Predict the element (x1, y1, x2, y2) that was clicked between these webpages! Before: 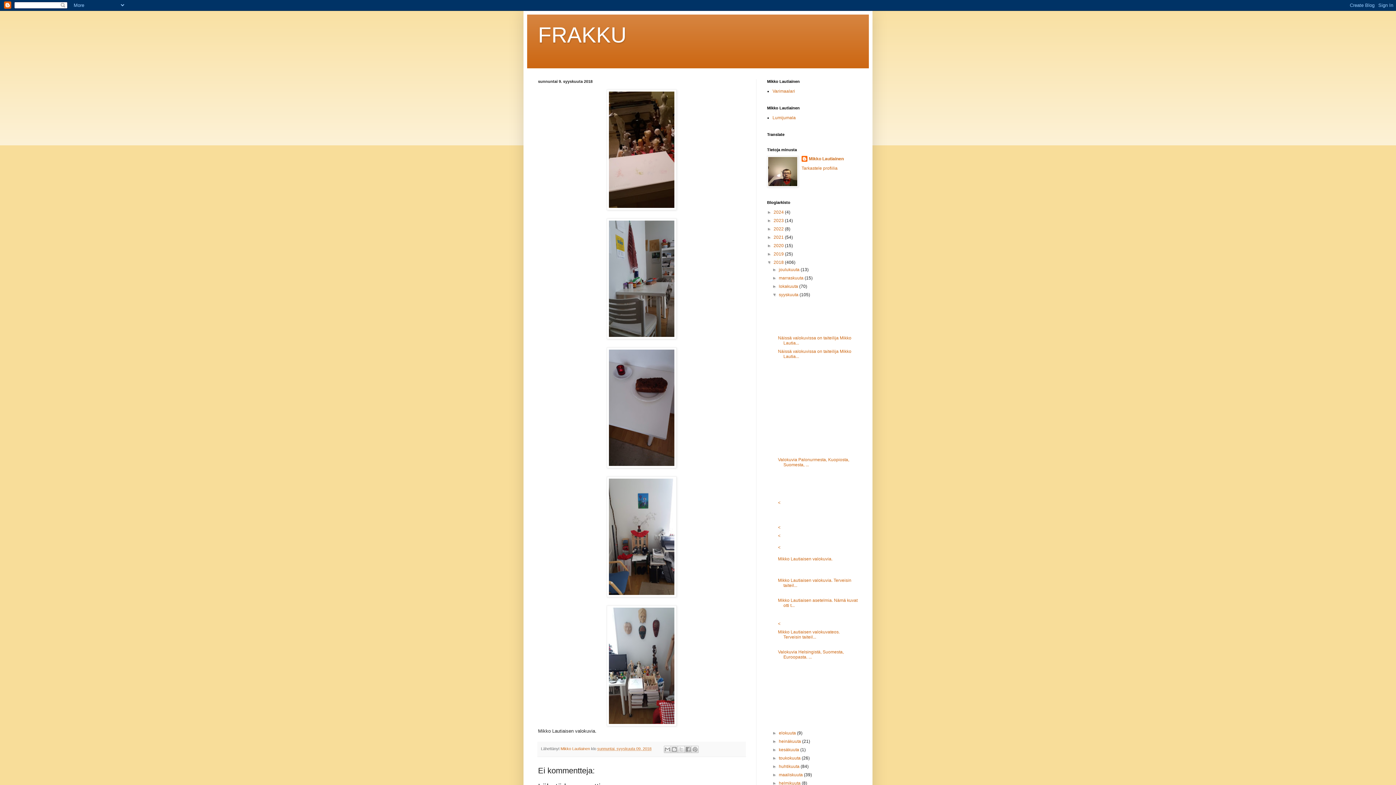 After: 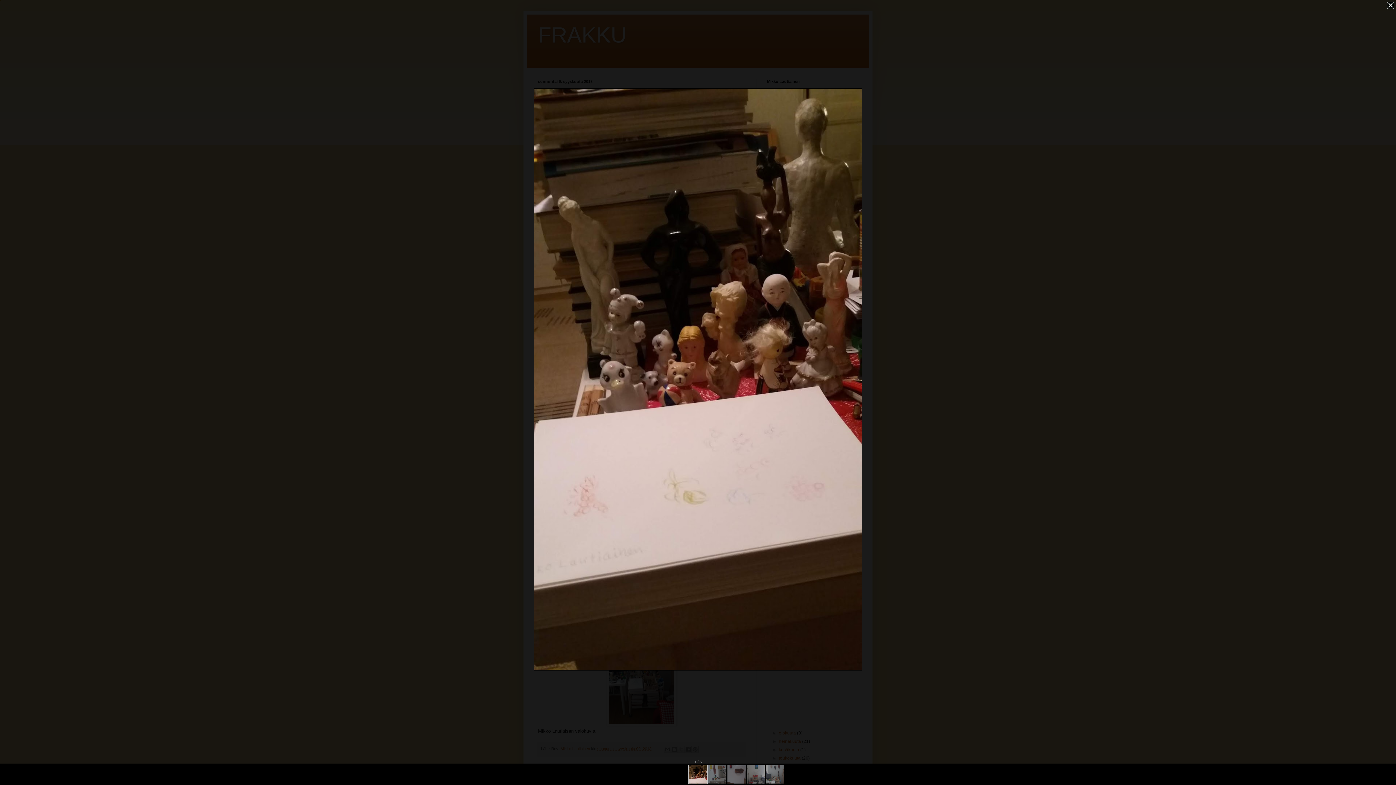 Action: bbox: (606, 205, 676, 211)